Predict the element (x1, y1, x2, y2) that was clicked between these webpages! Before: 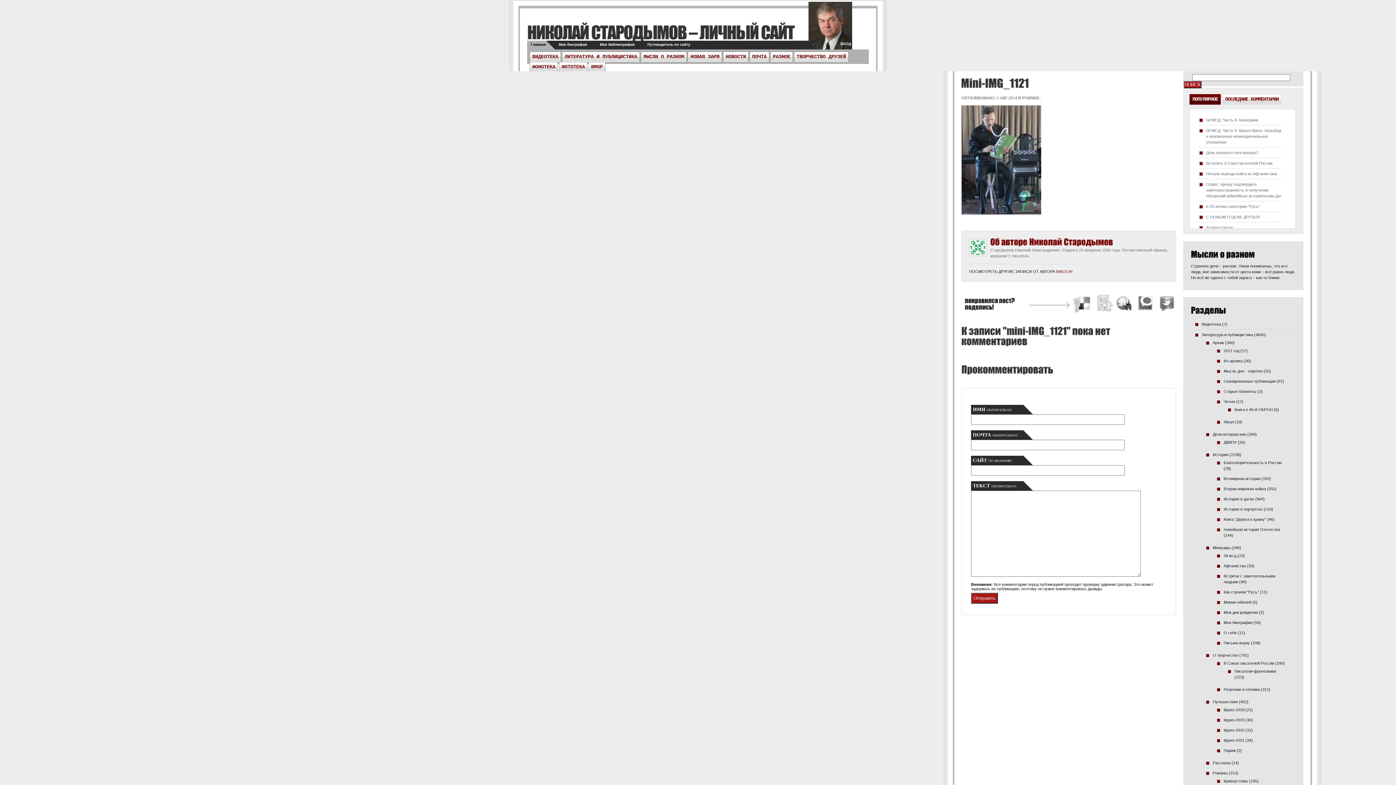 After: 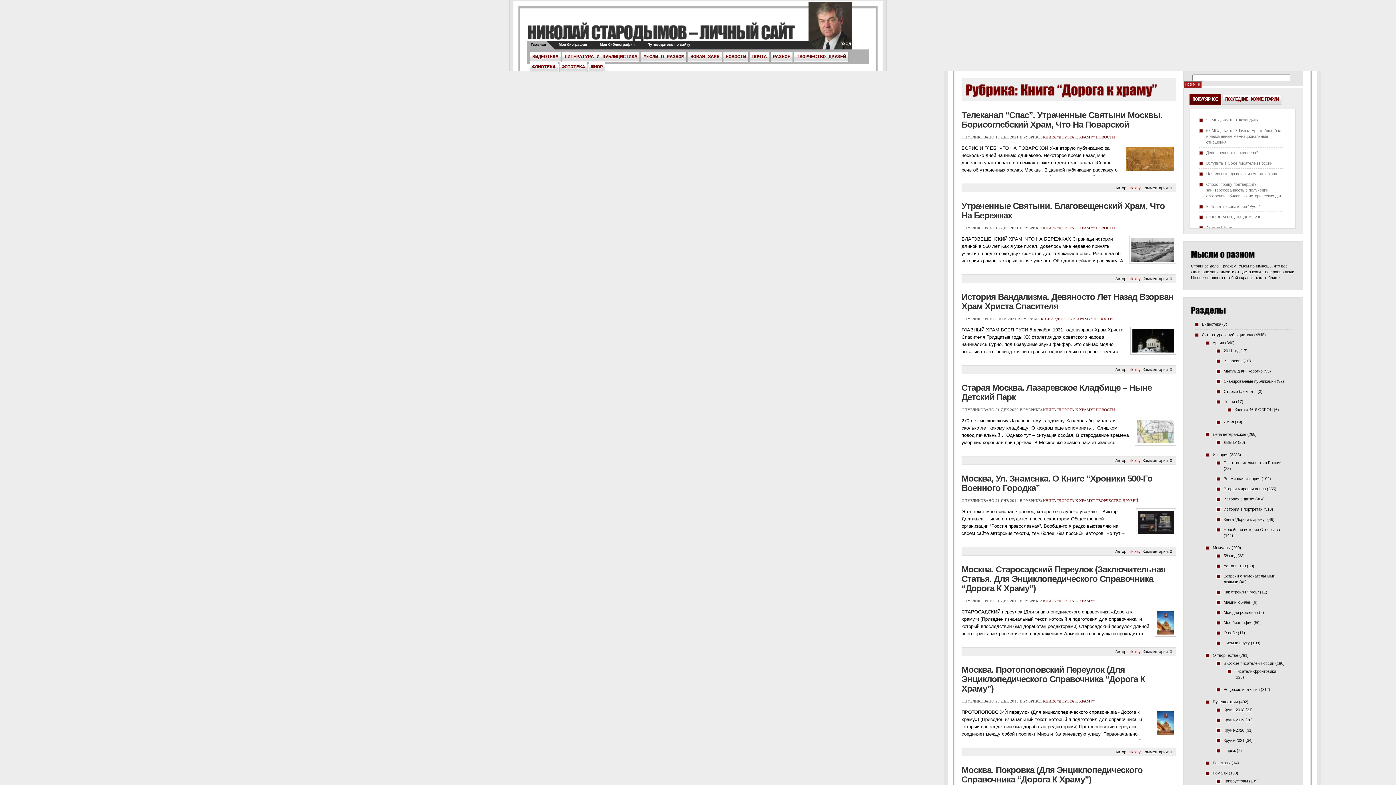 Action: label: Книга "Дорога к храму" bbox: (1224, 517, 1266, 521)